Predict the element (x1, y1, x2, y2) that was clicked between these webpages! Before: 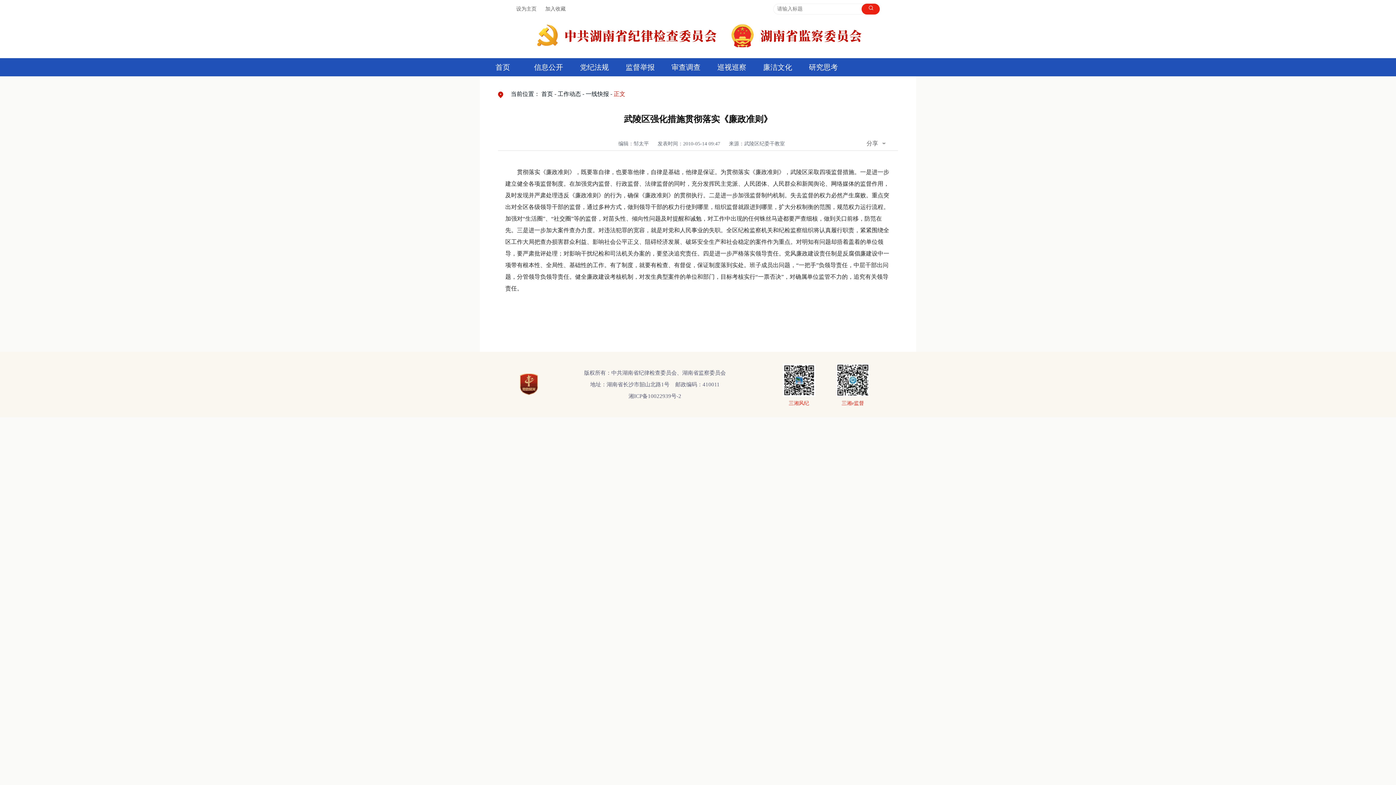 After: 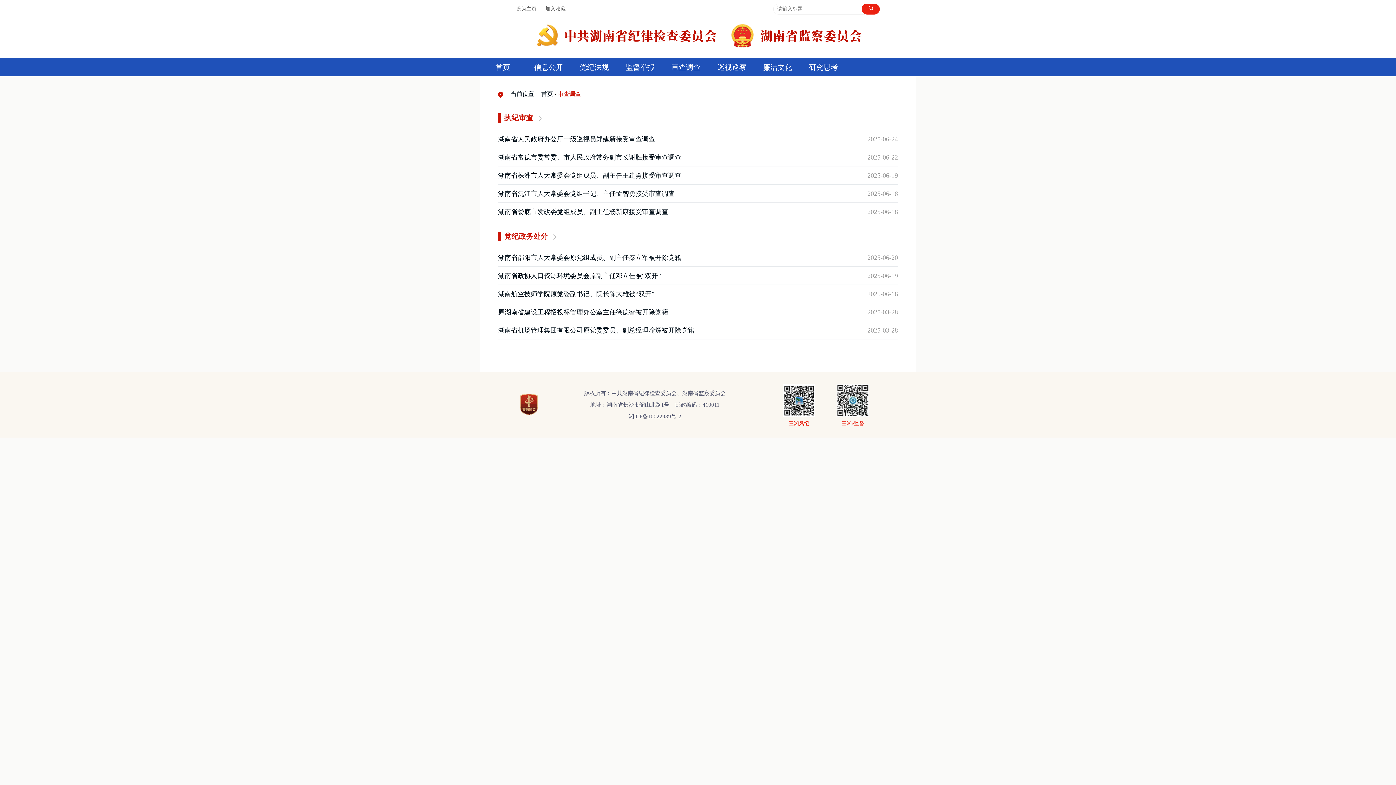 Action: bbox: (663, 58, 709, 76) label: 审查调查